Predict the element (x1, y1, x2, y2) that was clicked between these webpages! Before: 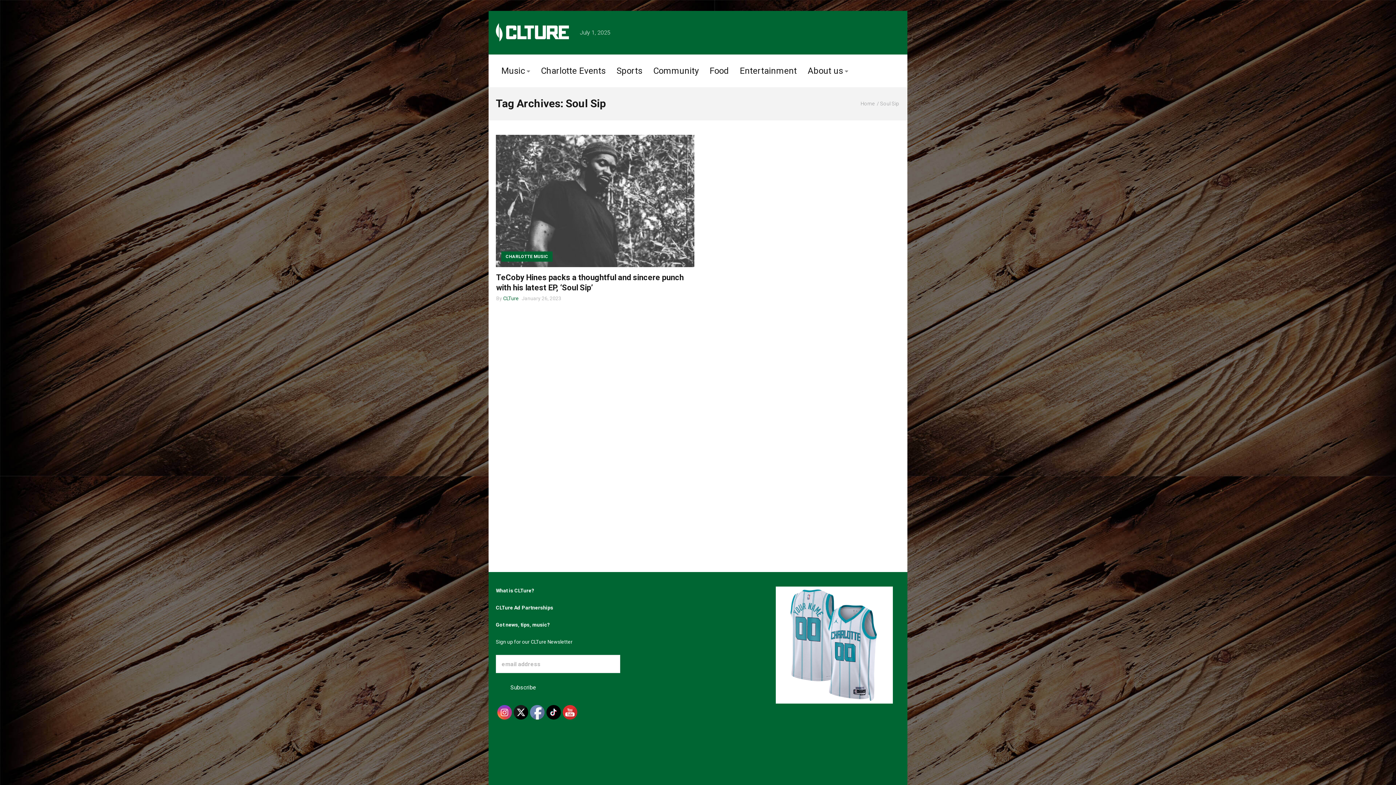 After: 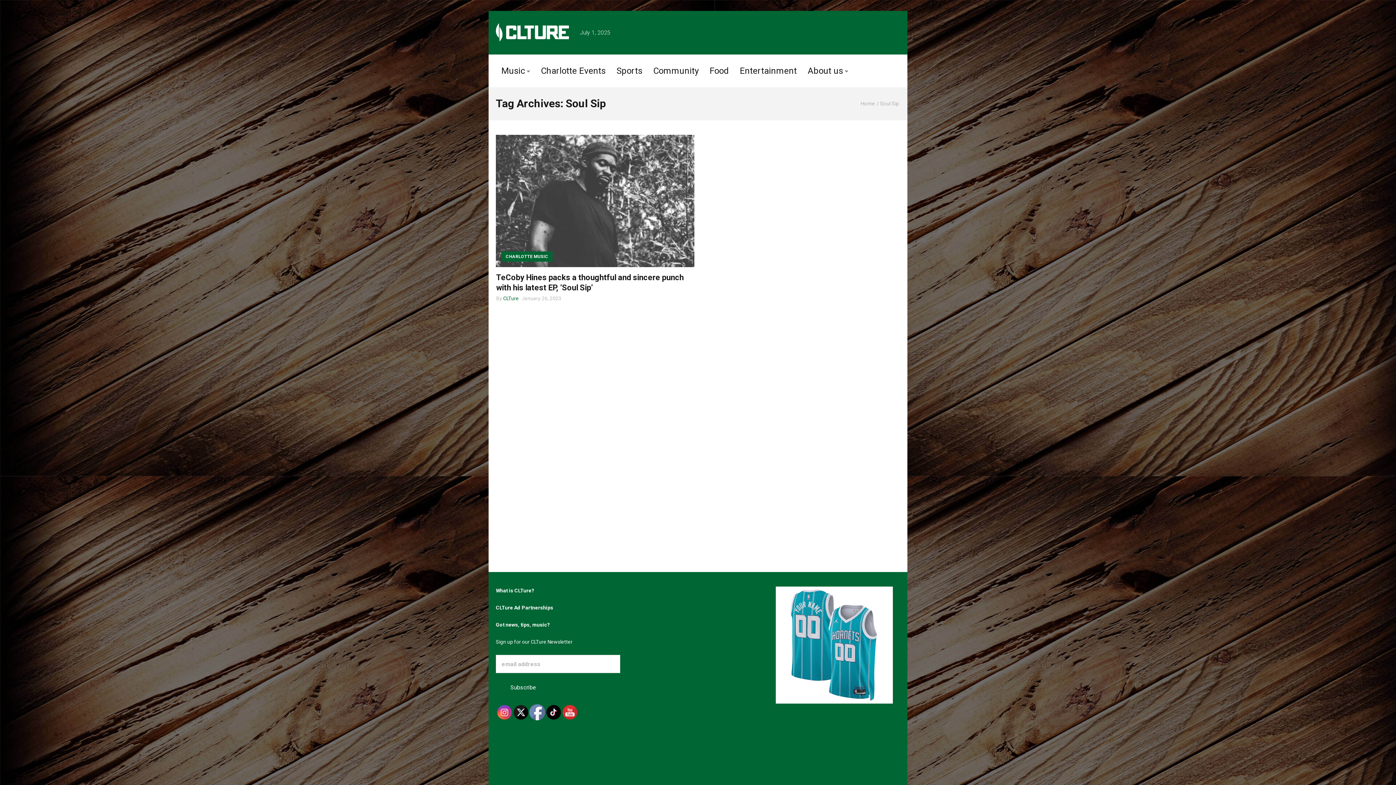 Action: bbox: (530, 705, 545, 720)